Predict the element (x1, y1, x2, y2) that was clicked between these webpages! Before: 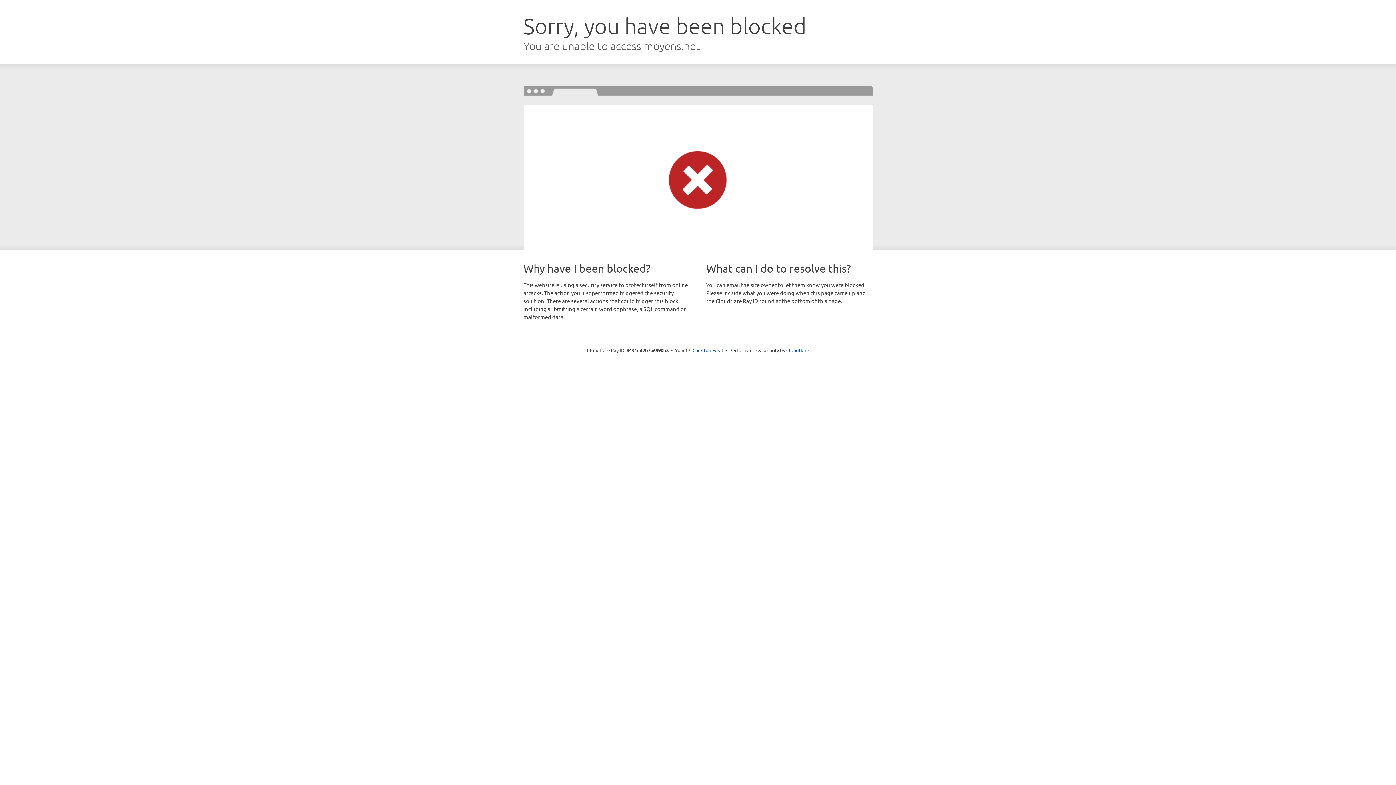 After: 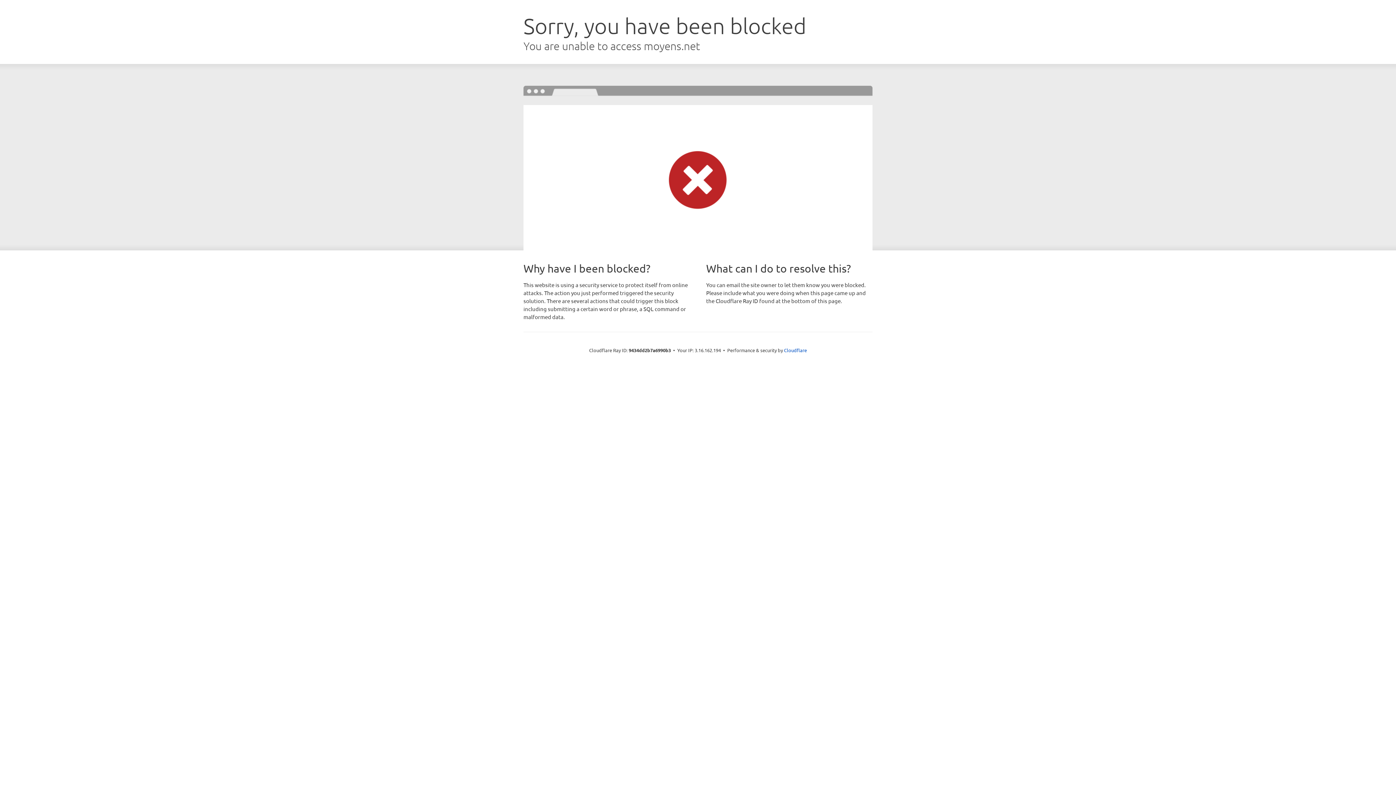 Action: label: Click to reveal bbox: (692, 346, 723, 353)